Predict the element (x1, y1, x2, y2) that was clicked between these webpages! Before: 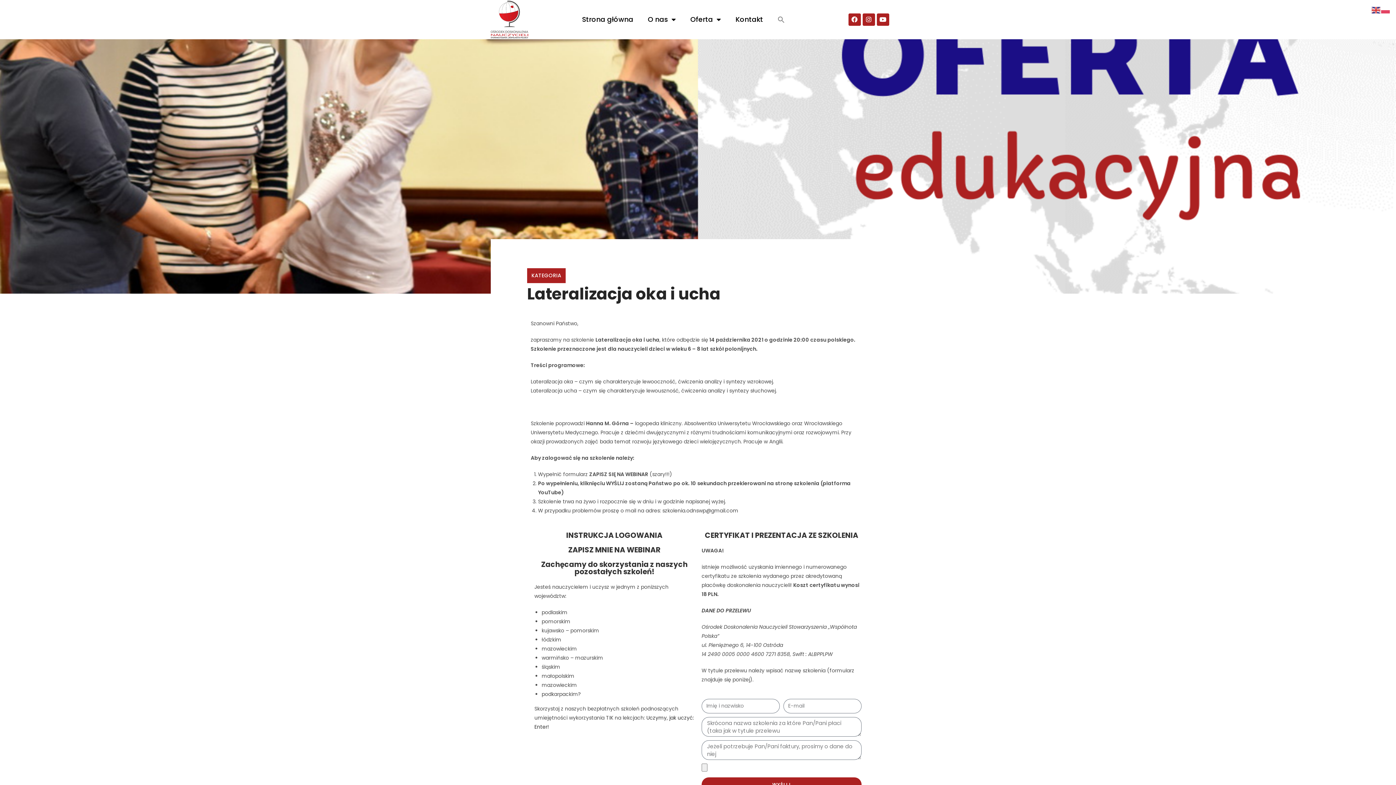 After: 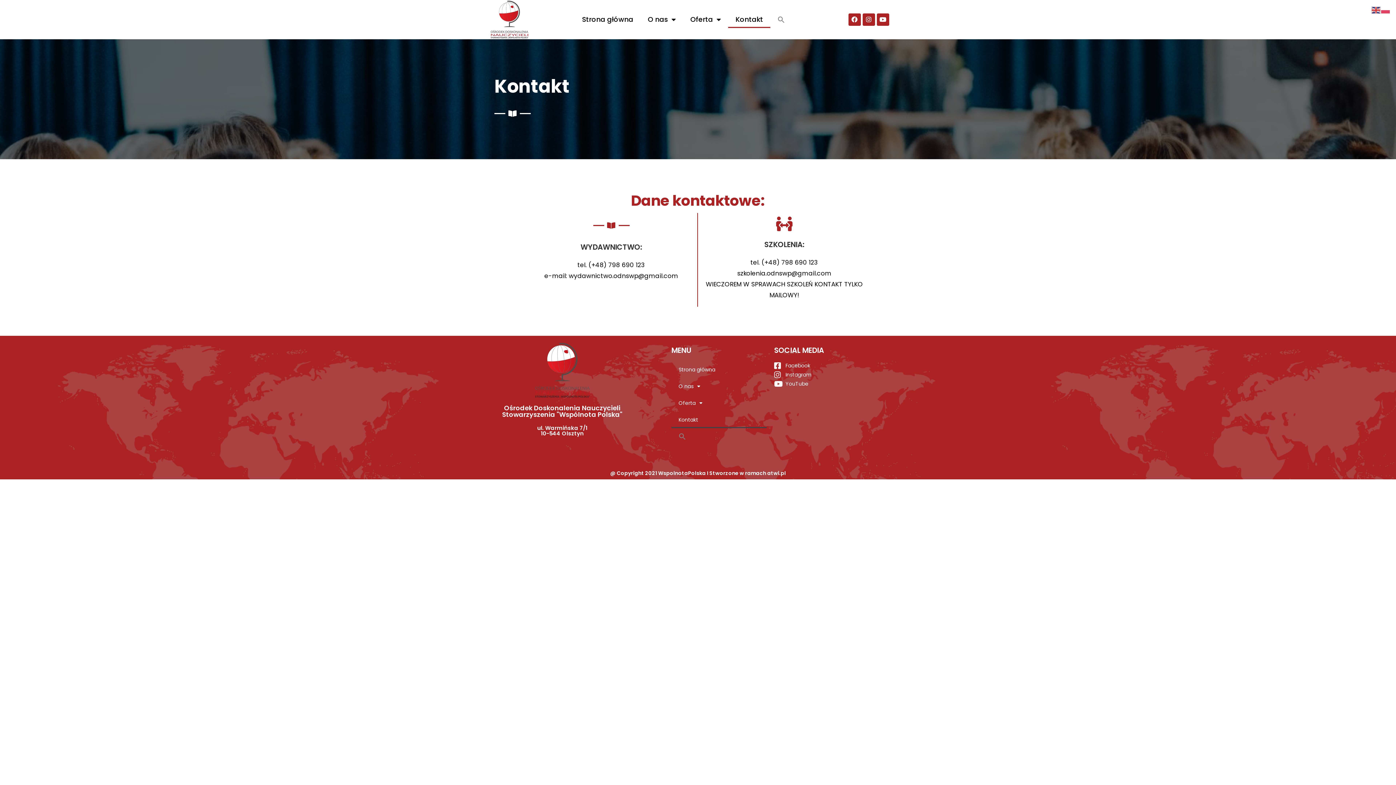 Action: label: Kontakt bbox: (728, 11, 770, 27)